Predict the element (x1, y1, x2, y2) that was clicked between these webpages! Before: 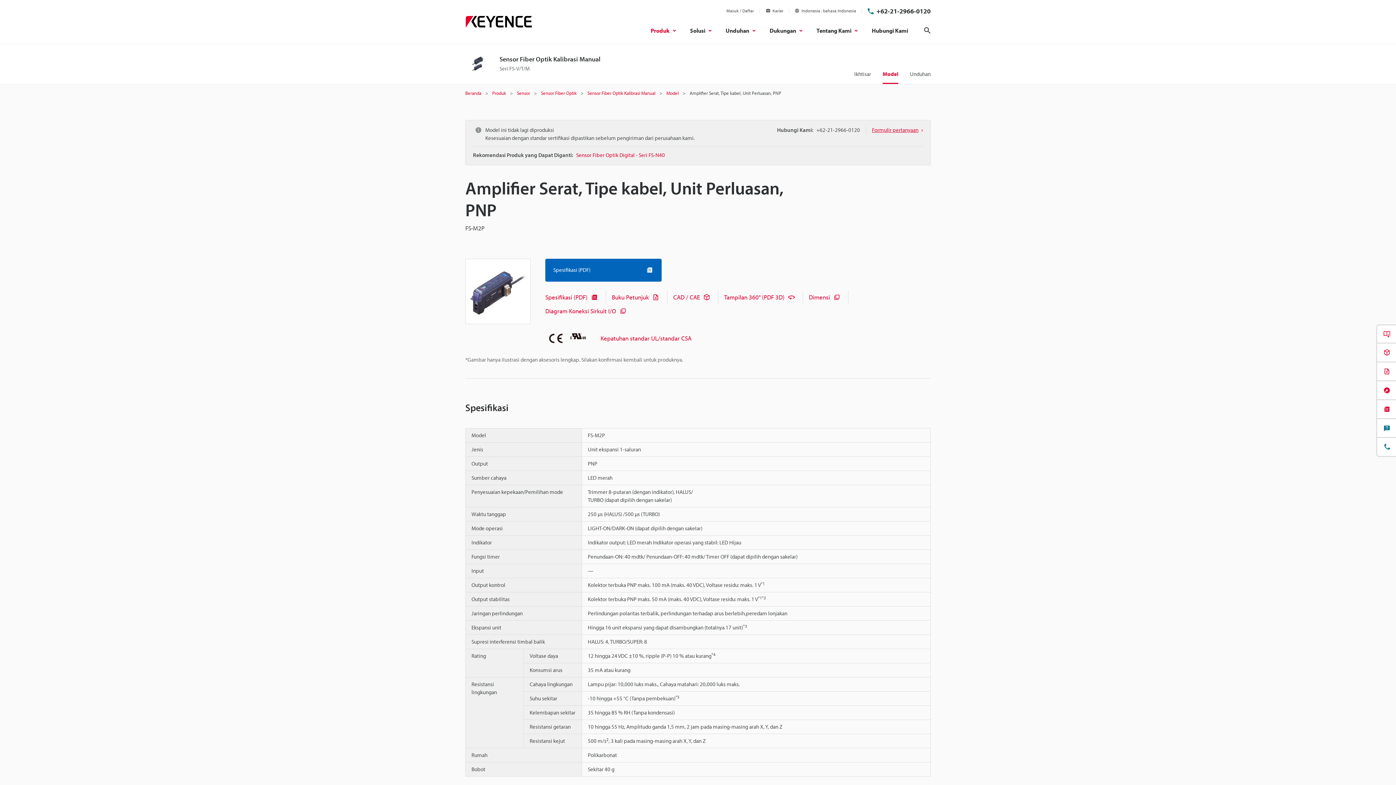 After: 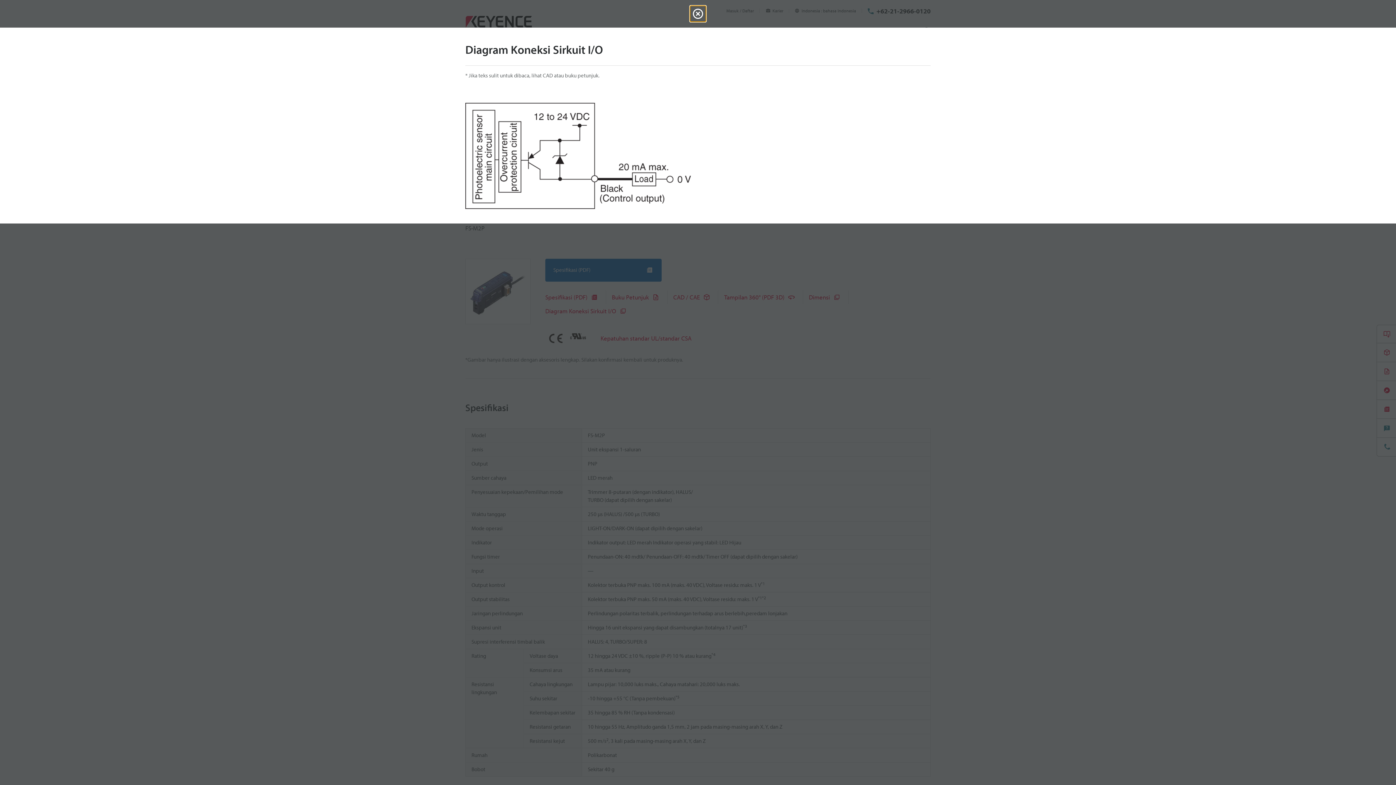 Action: label: Diagram Koneksi Sirkuit I/O bbox: (545, 304, 628, 318)